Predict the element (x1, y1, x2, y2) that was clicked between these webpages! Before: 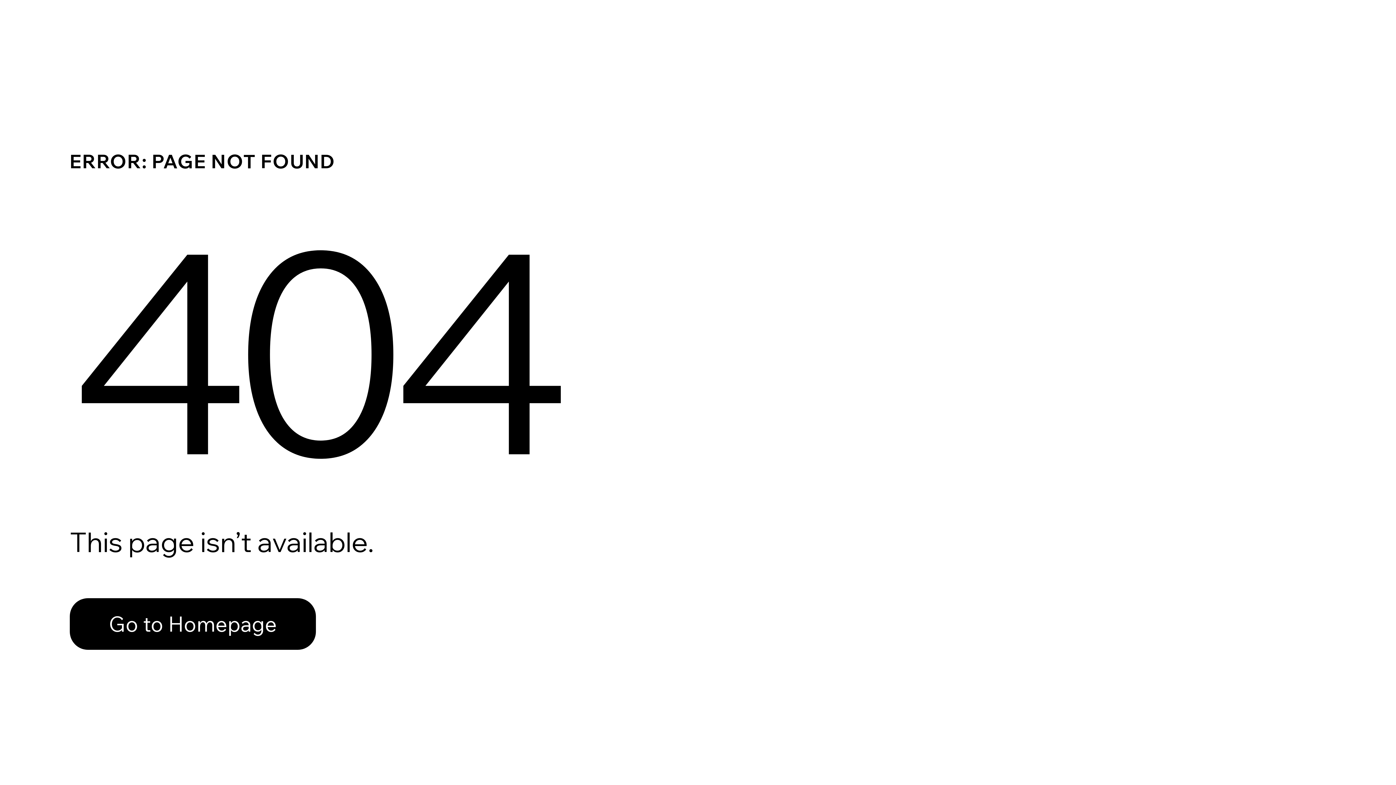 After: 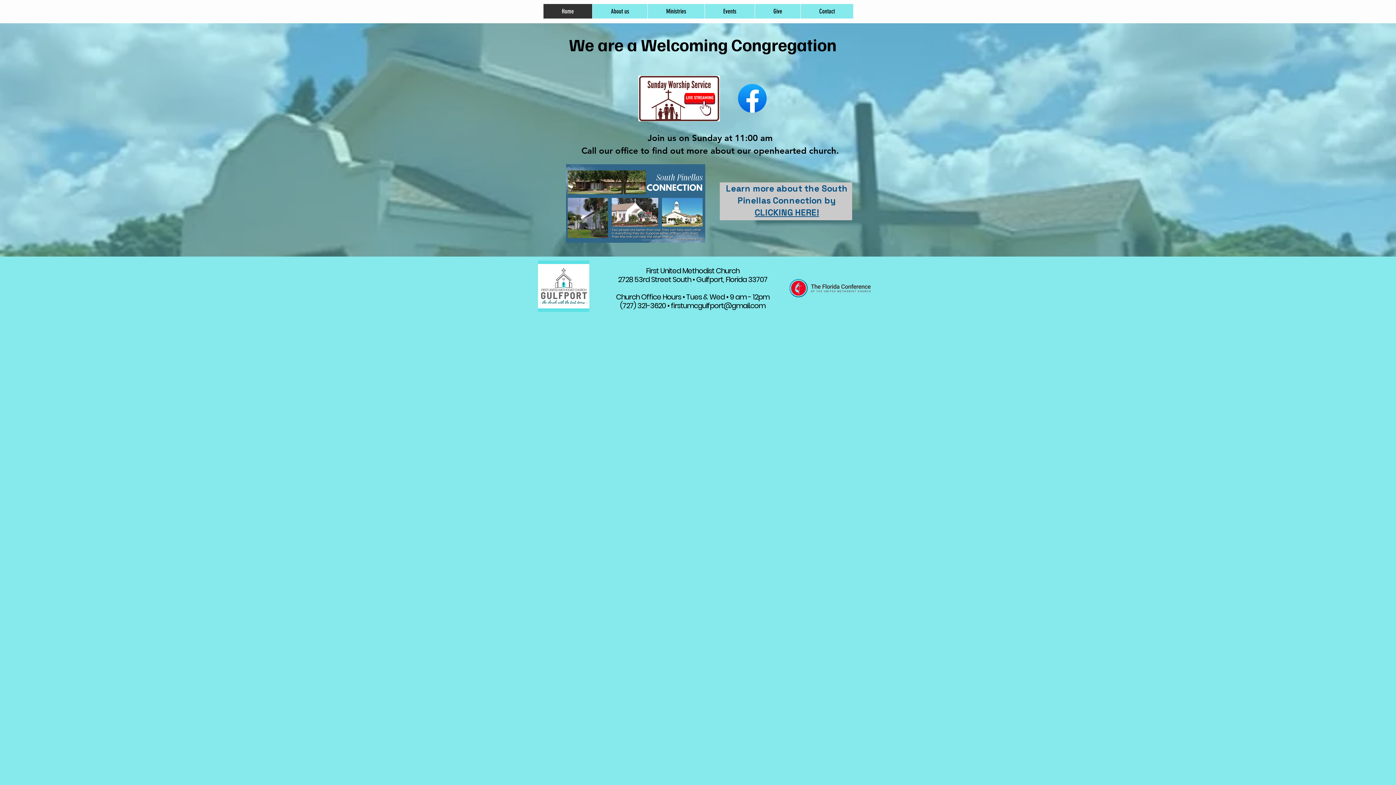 Action: label: Go to Homepage bbox: (69, 582, 768, 659)